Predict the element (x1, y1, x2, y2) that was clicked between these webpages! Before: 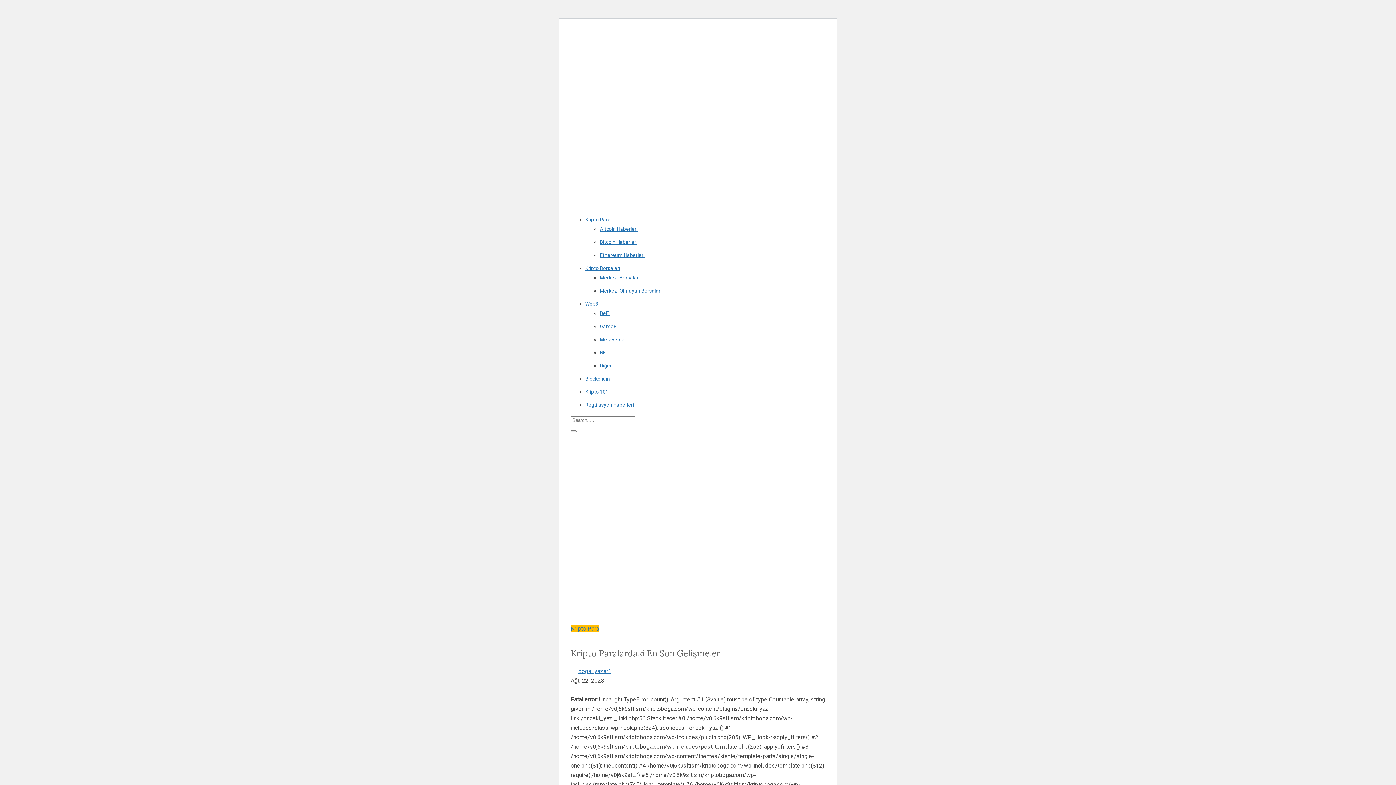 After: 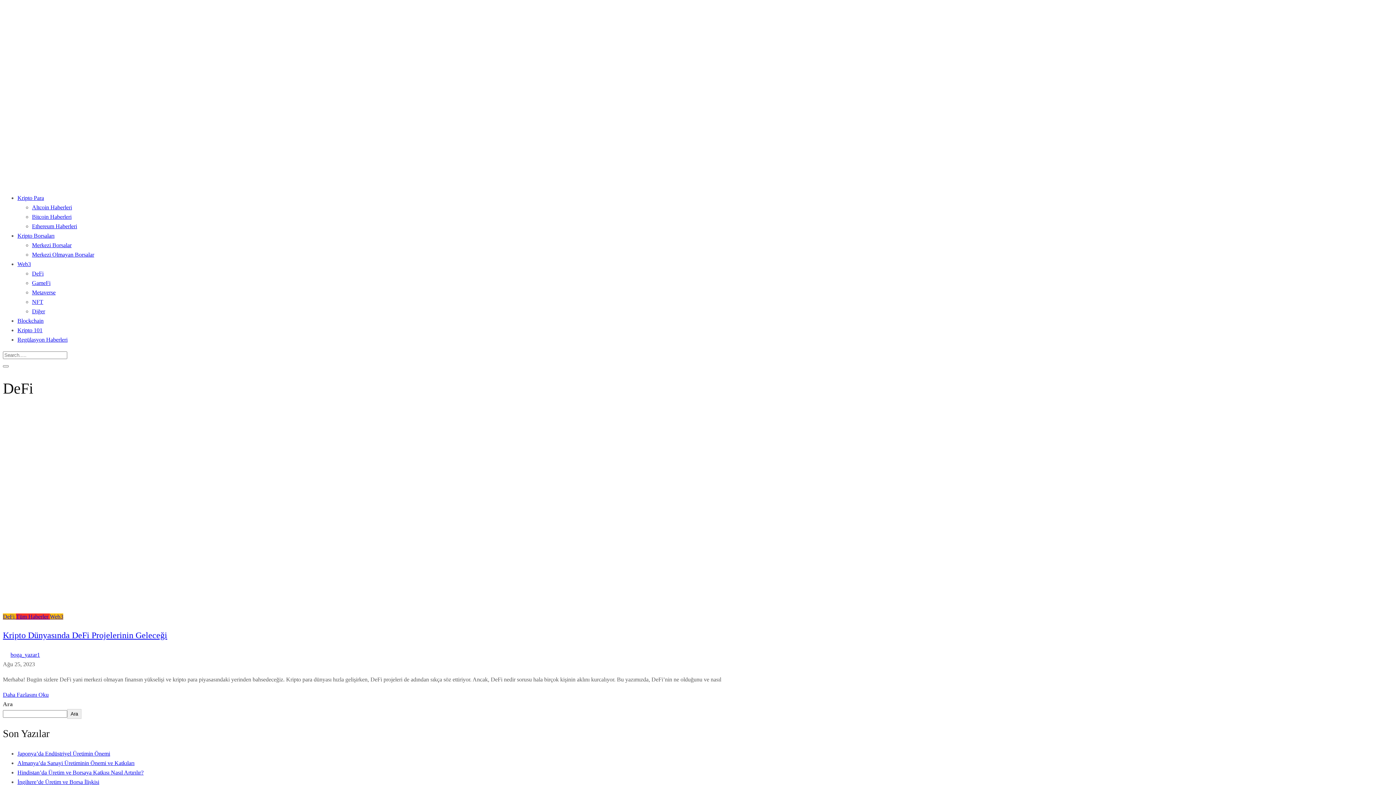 Action: bbox: (600, 310, 609, 316) label: DeFi